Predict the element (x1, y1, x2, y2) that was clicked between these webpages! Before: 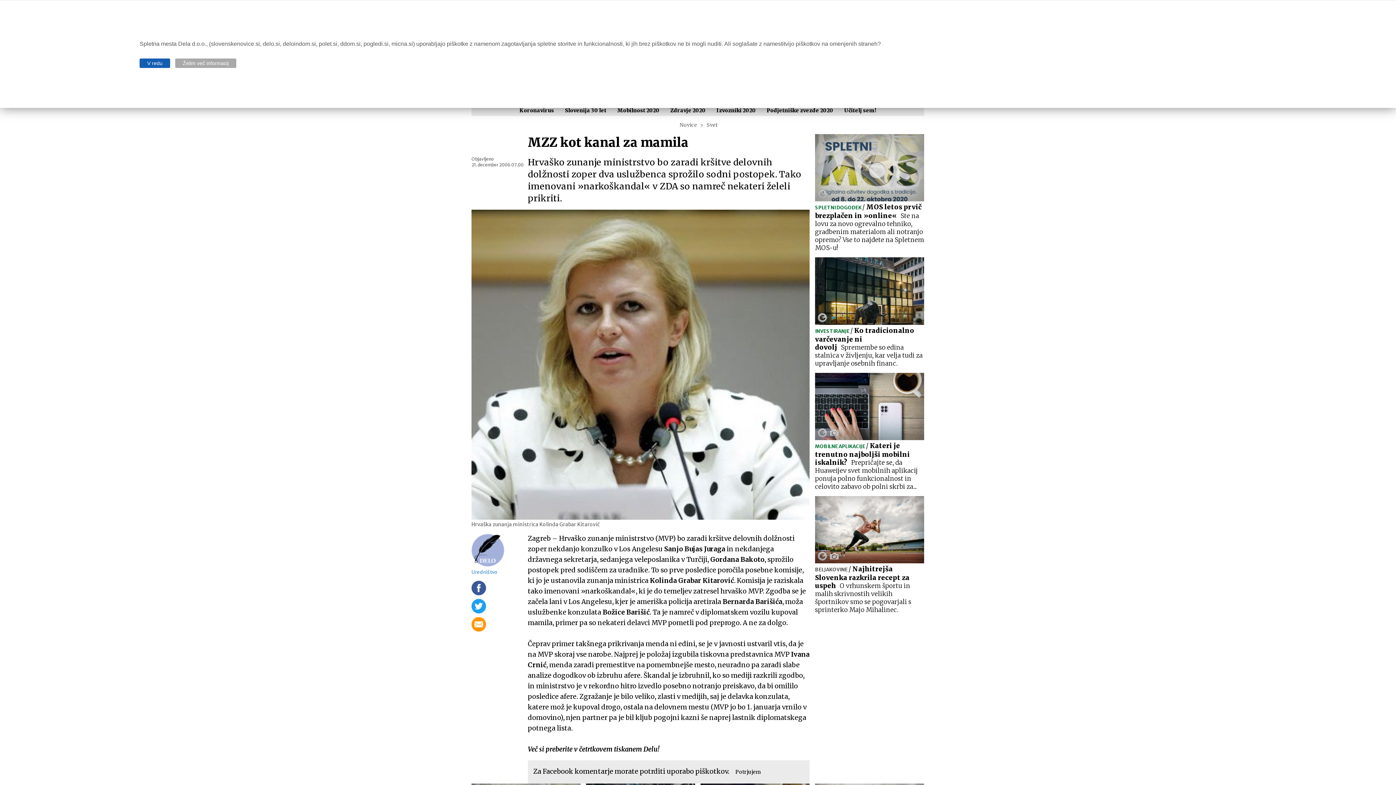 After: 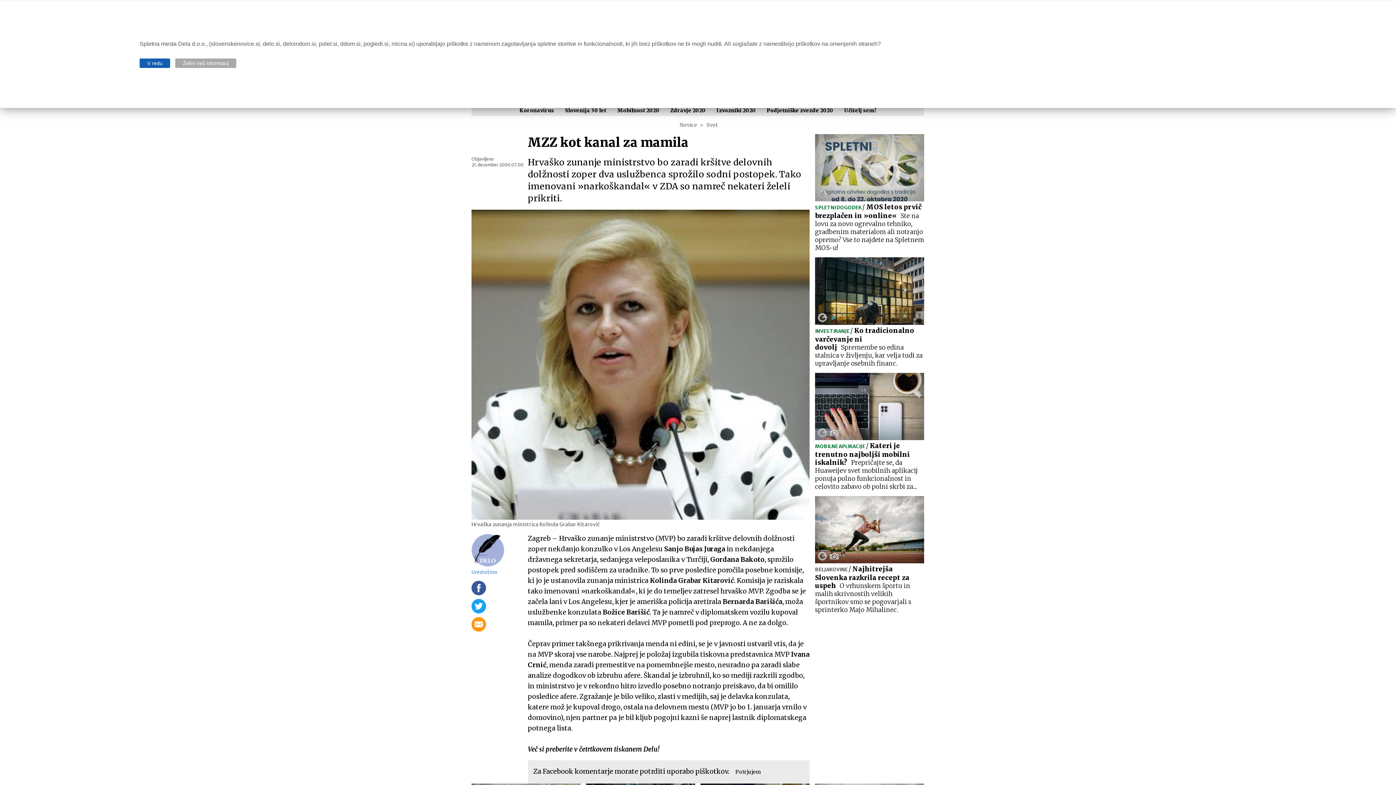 Action: bbox: (471, 599, 527, 617)